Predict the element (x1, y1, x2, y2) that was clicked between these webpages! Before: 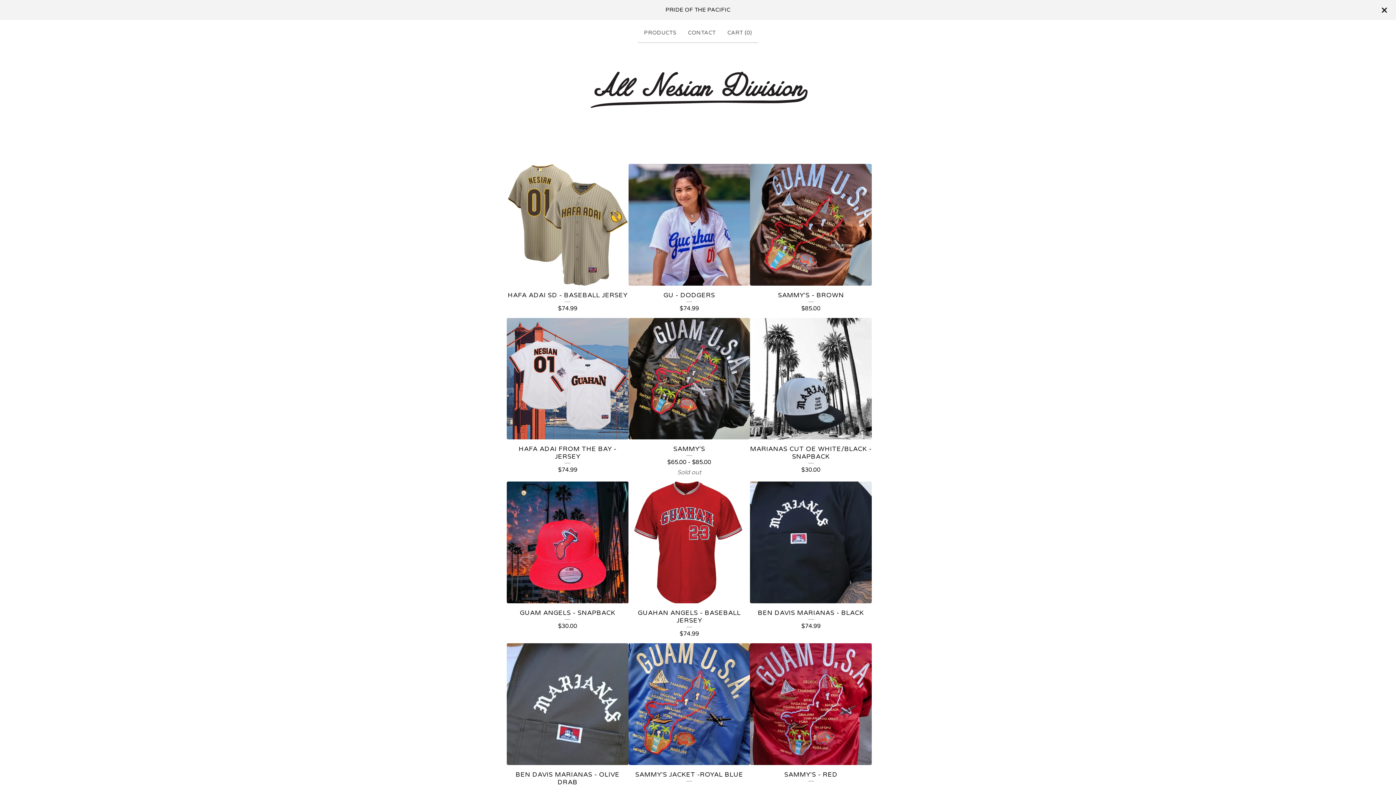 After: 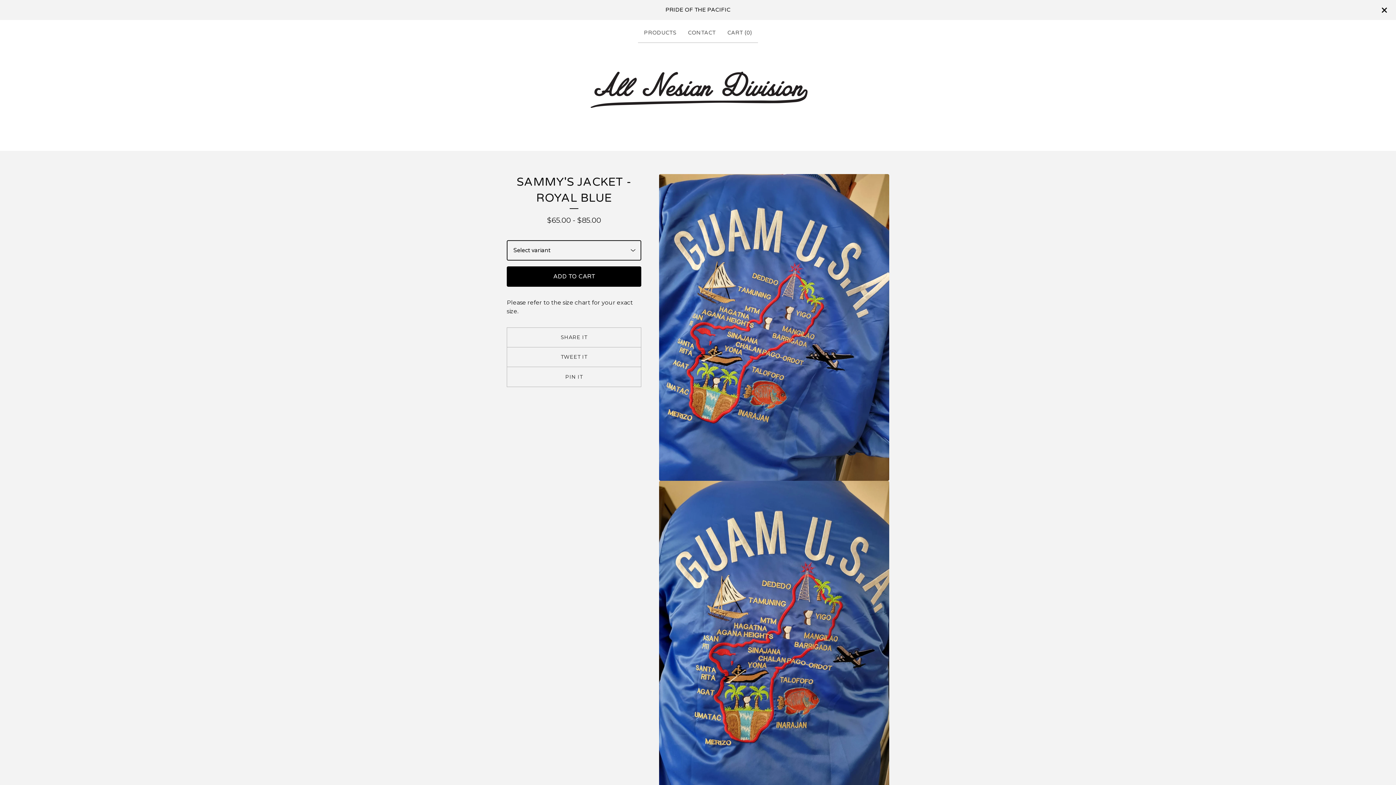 Action: label: SAMMY'S JACKET -ROYAL BLUE
$65.00 - $85.00 bbox: (628, 643, 750, 797)